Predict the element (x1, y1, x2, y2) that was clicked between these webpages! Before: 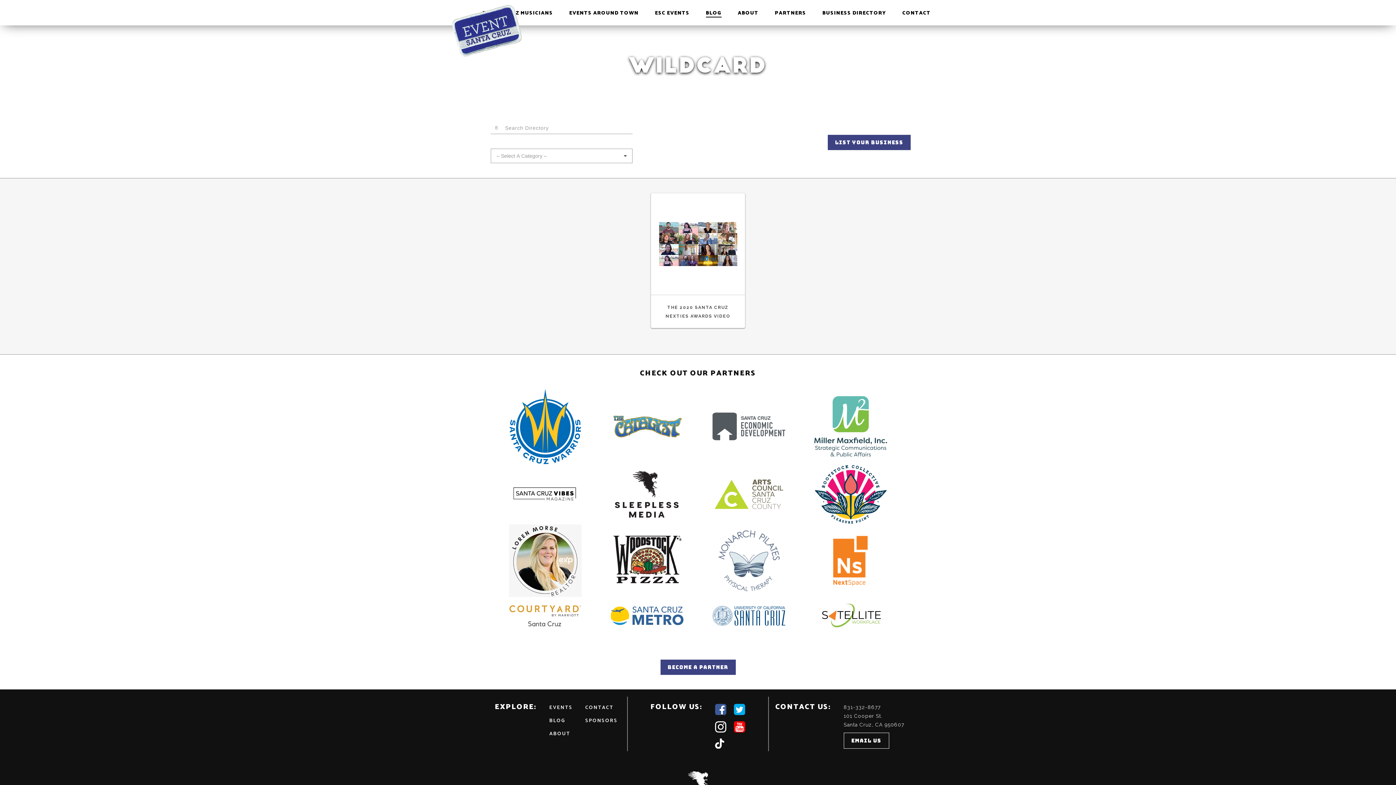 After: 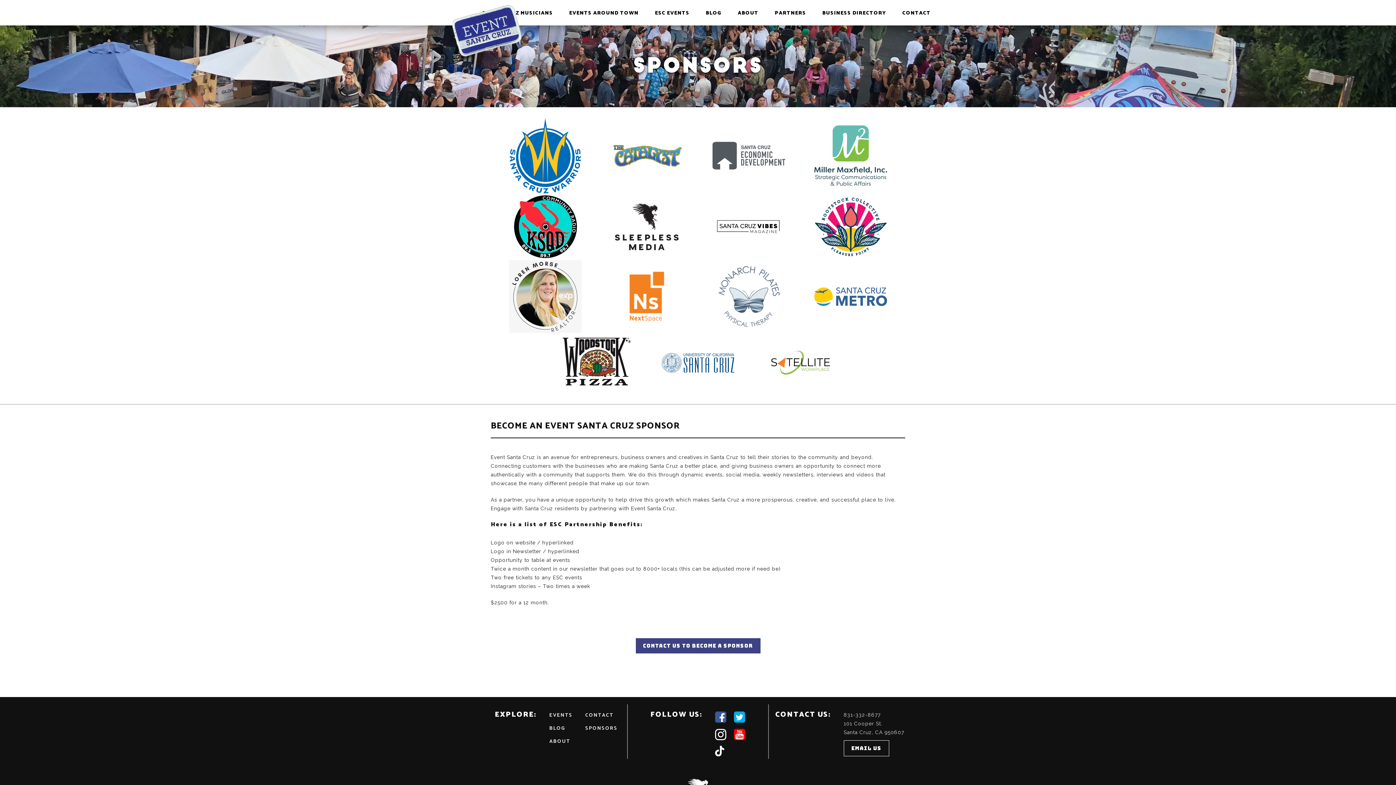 Action: bbox: (585, 717, 617, 725) label: SPONSORS